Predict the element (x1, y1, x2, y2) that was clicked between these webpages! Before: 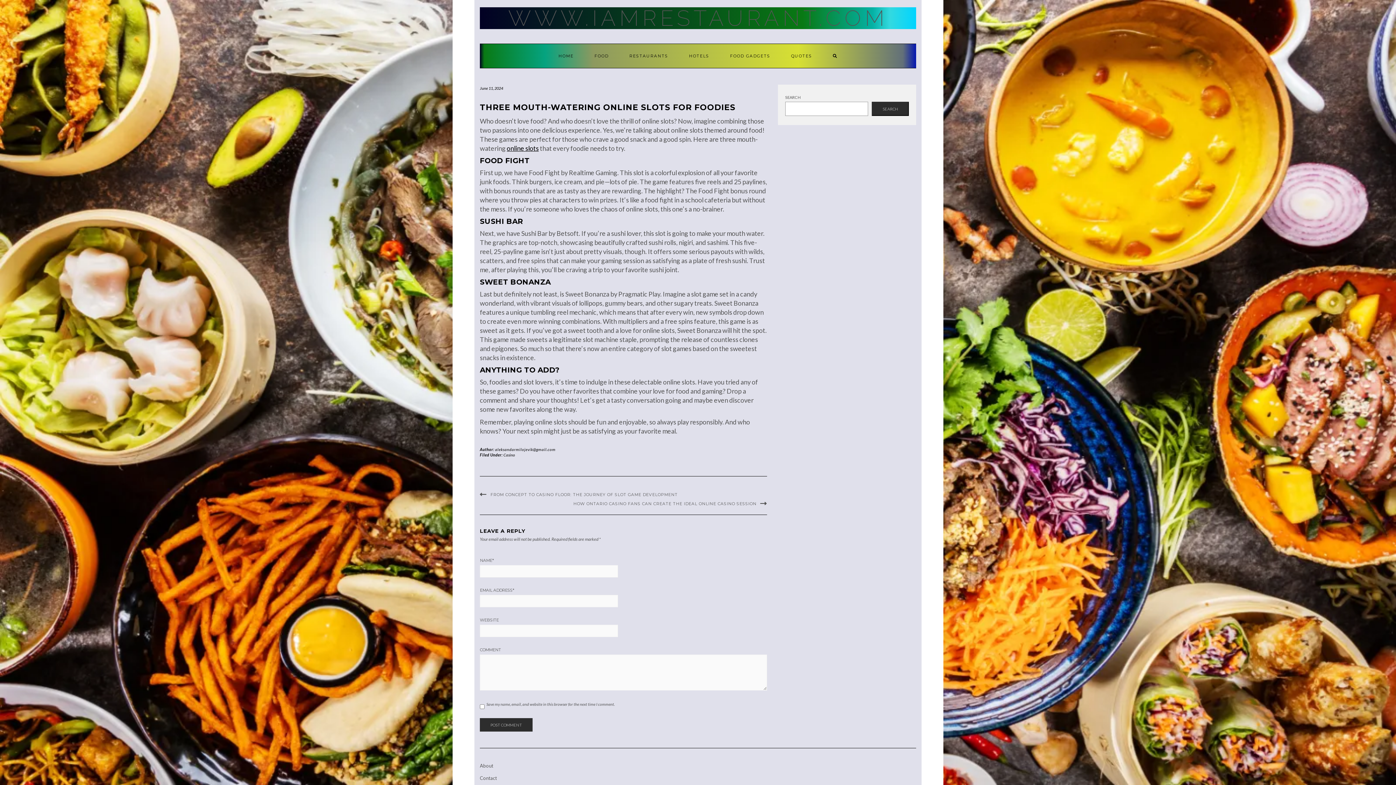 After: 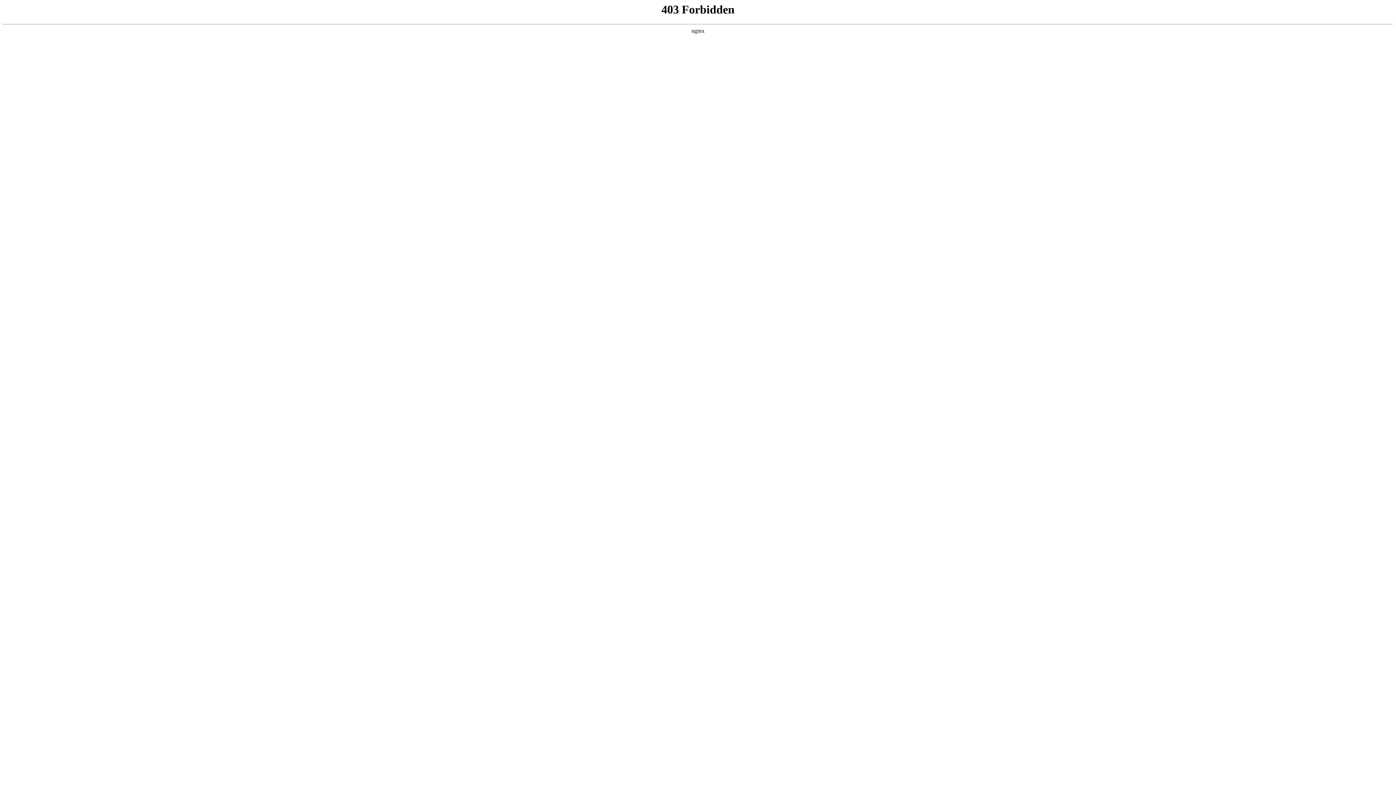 Action: label: online slots bbox: (506, 144, 538, 152)